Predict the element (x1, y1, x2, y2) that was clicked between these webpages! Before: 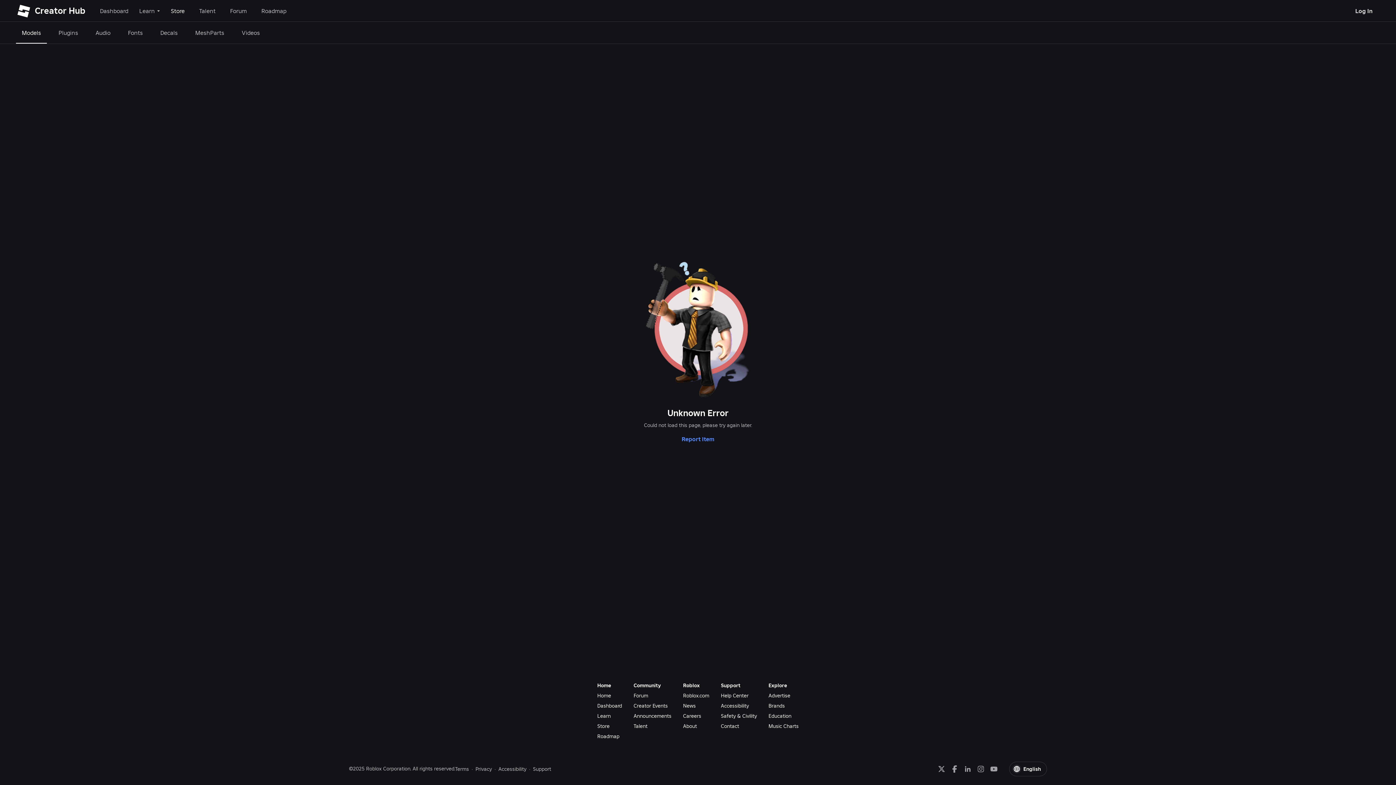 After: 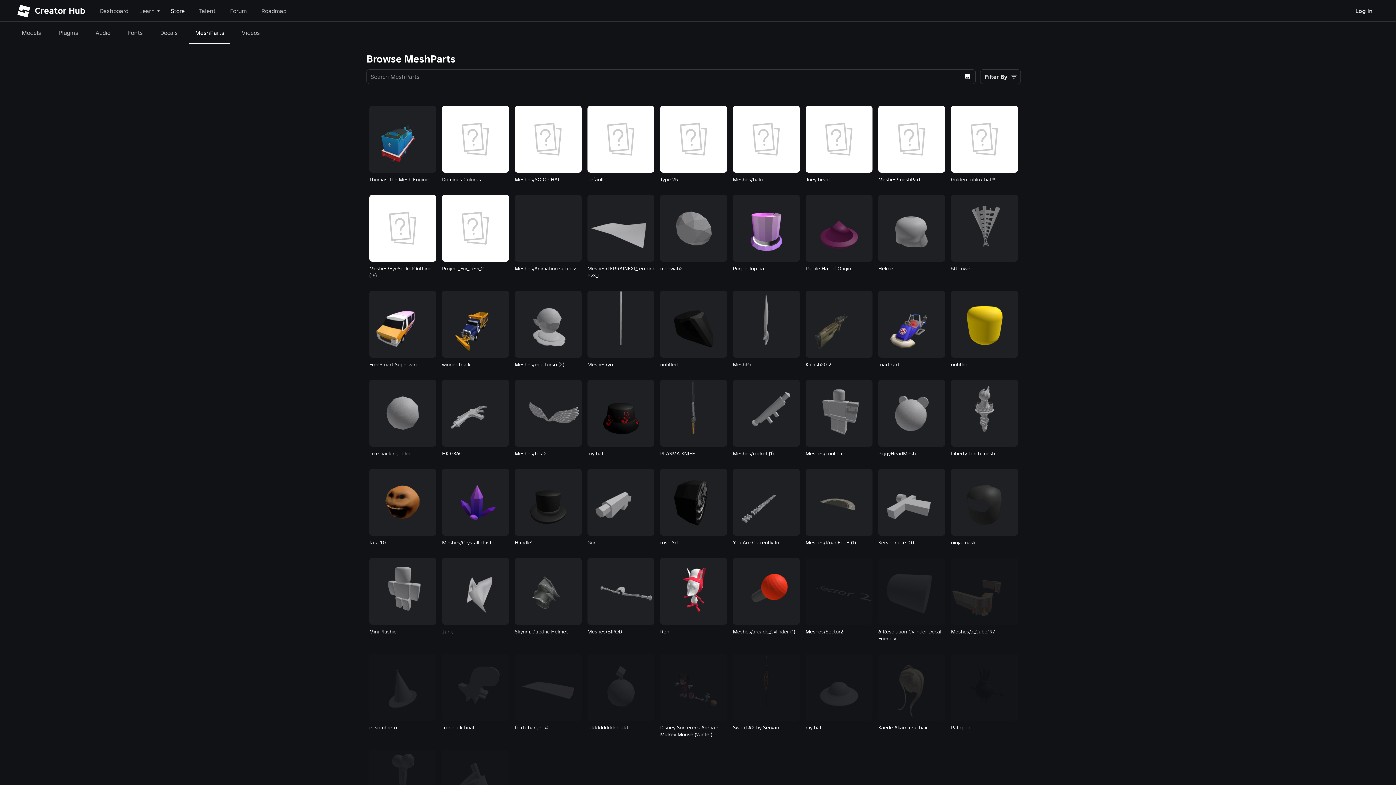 Action: bbox: (103, 21, 114, 43)